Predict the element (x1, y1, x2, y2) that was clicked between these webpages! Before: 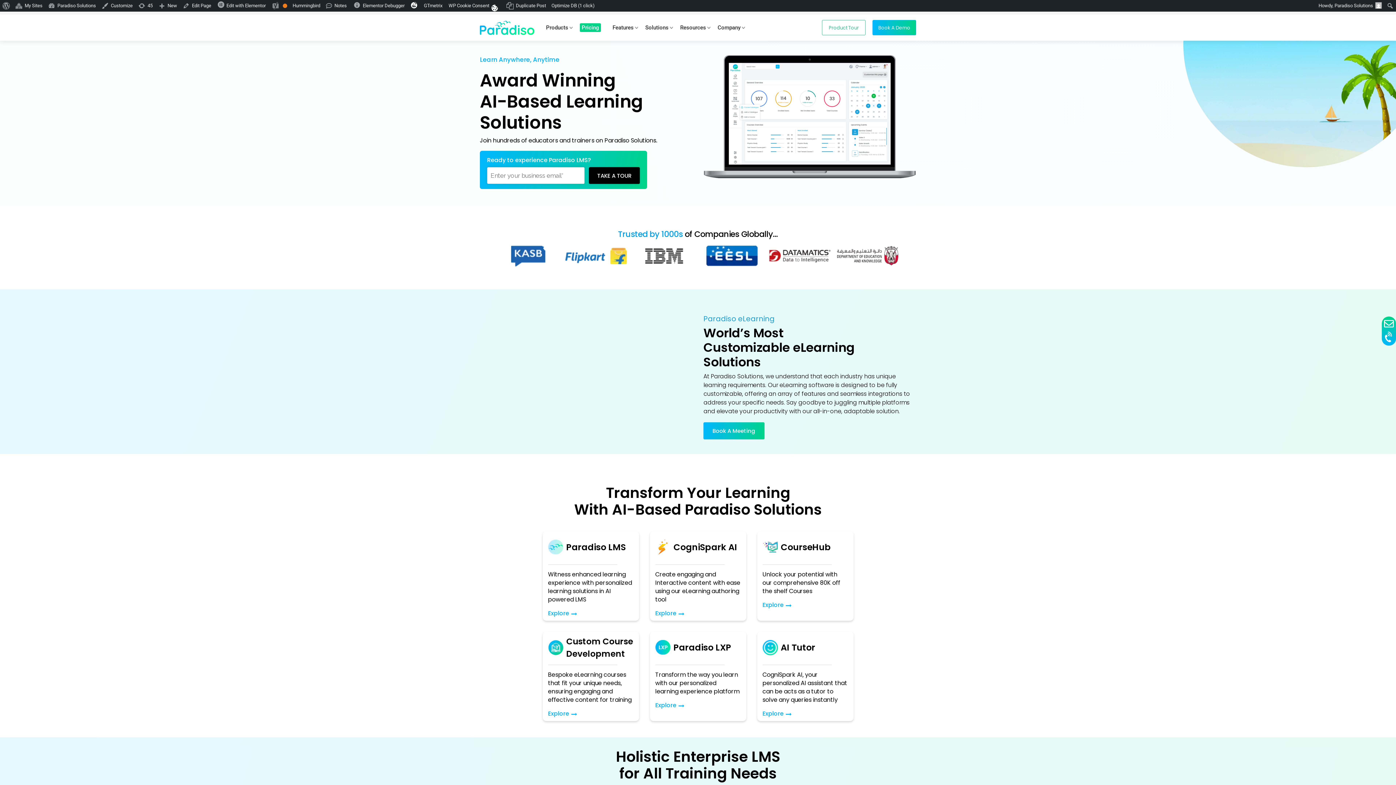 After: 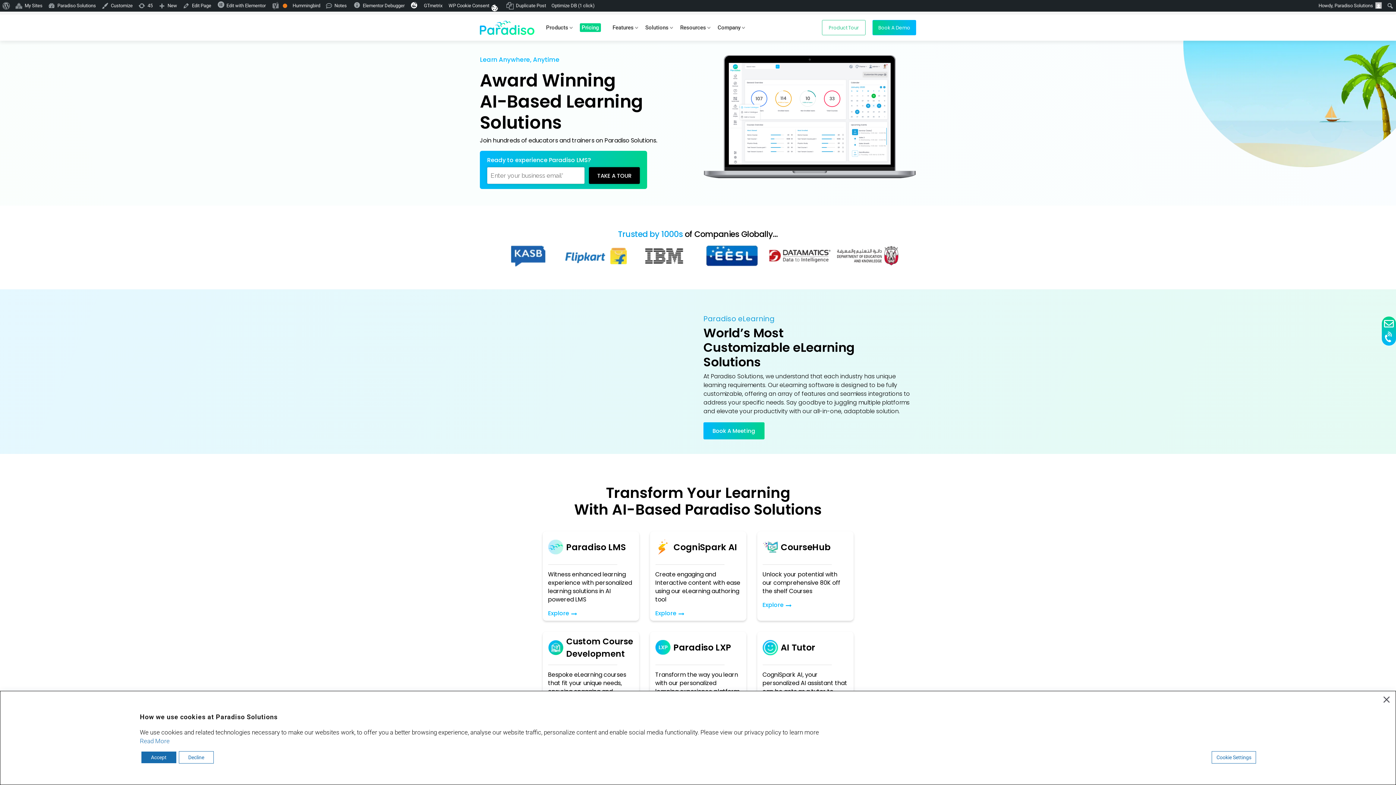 Action: label: Book A Demo bbox: (872, 19, 916, 35)